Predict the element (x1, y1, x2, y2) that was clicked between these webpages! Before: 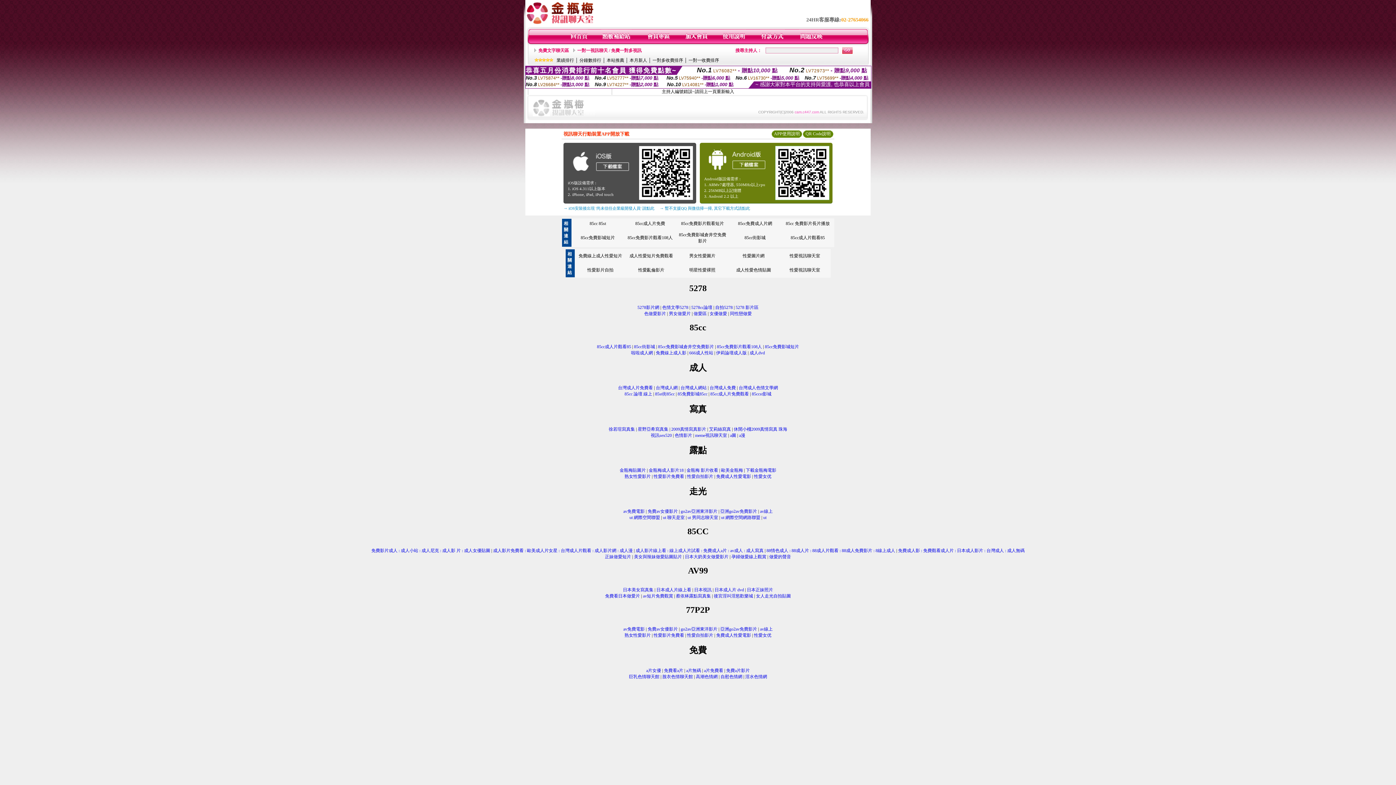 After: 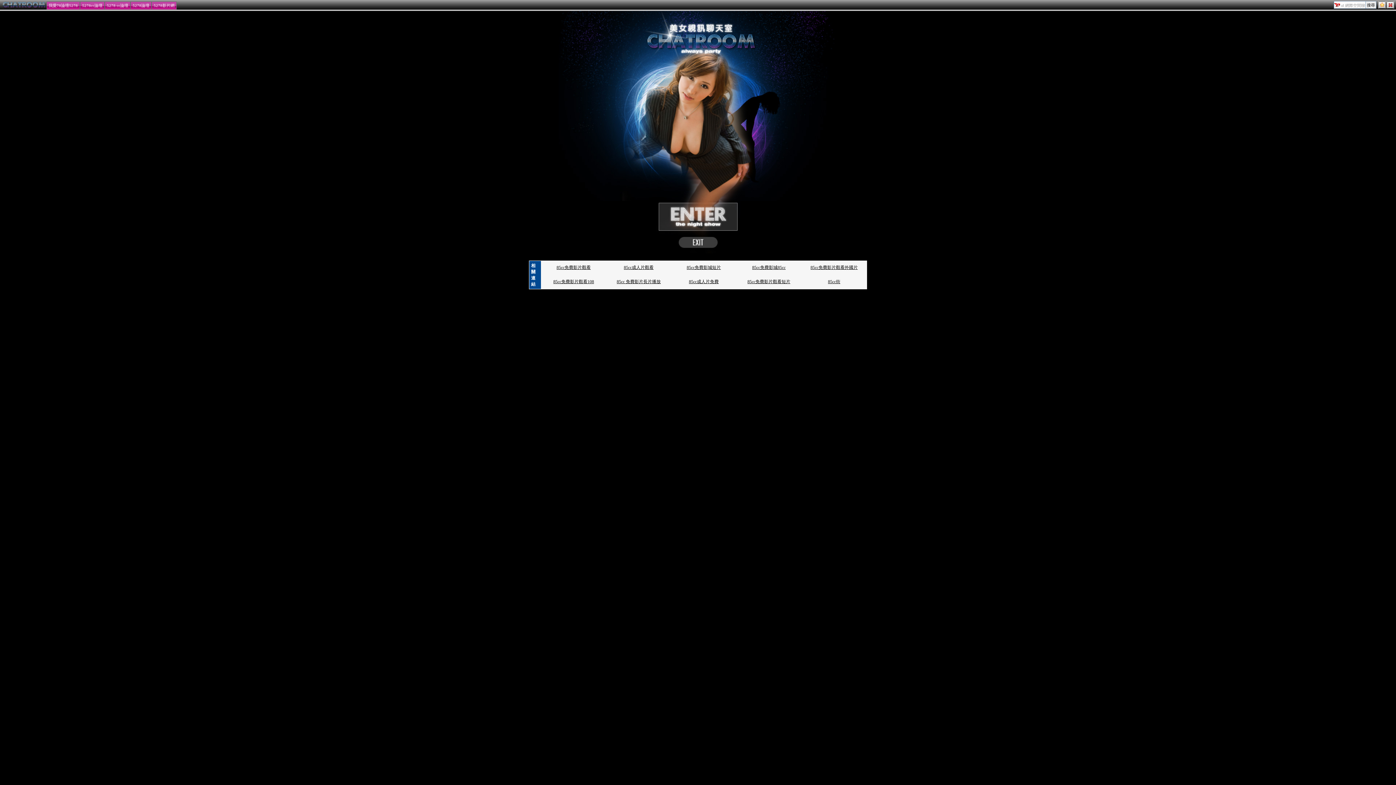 Action: label: ut bbox: (763, 515, 766, 520)